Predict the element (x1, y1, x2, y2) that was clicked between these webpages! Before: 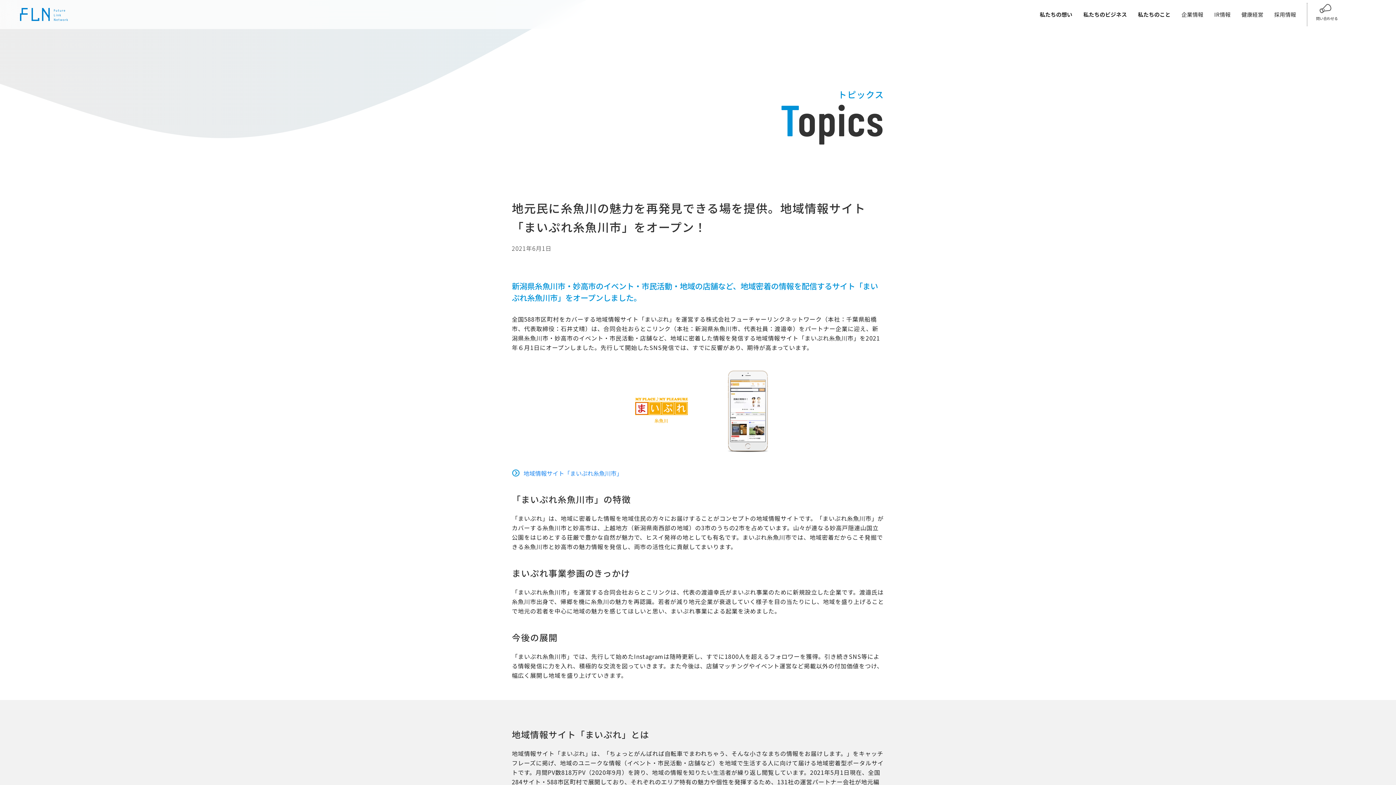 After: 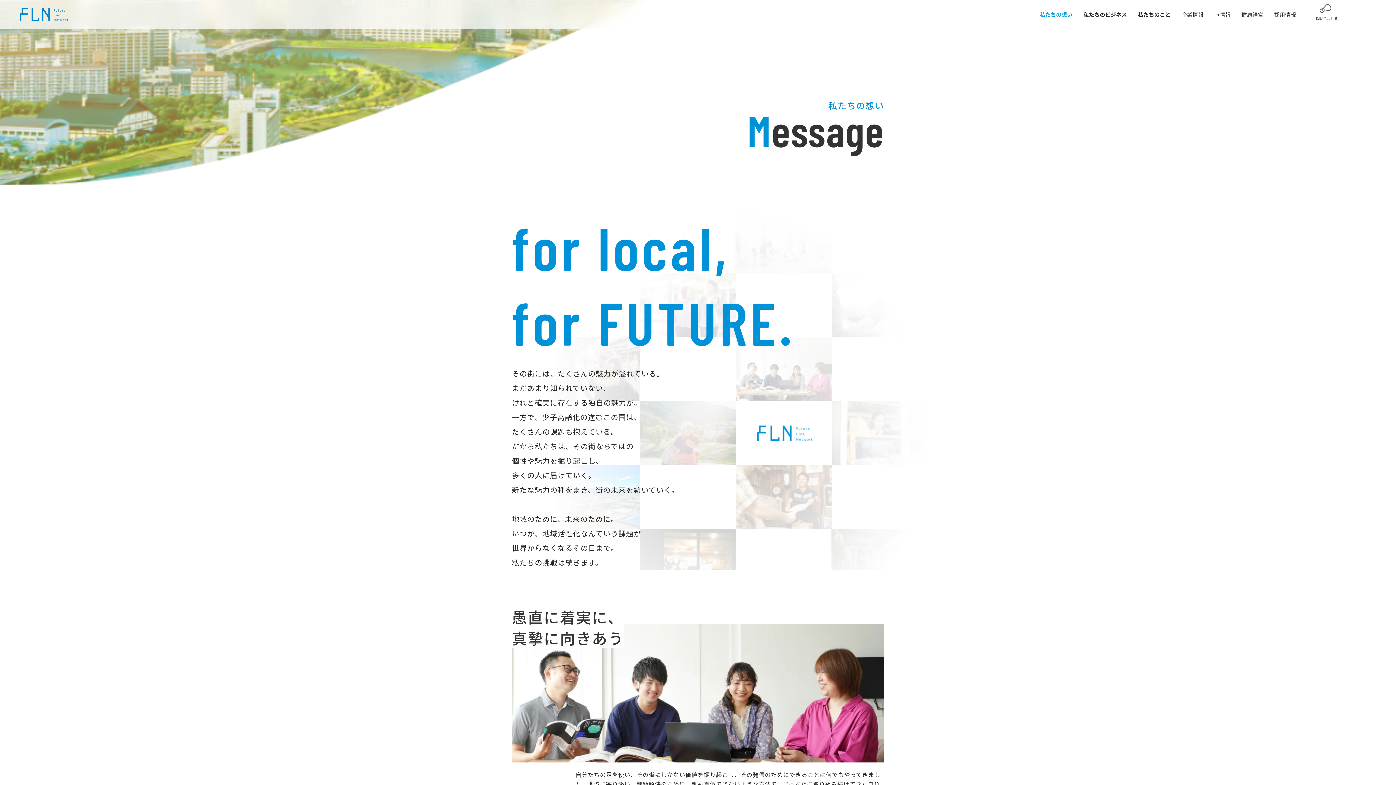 Action: label: 私たちの想い bbox: (1034, 0, 1078, 29)